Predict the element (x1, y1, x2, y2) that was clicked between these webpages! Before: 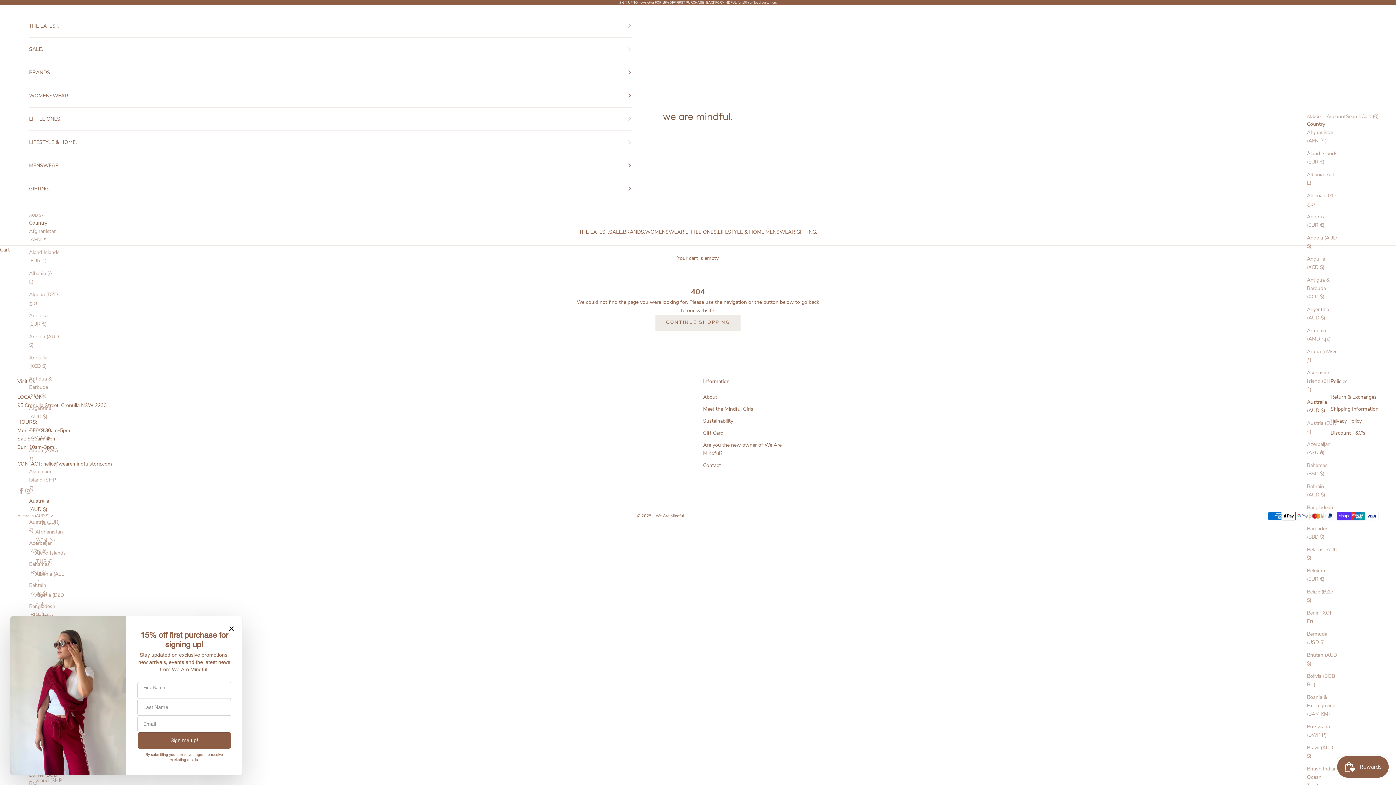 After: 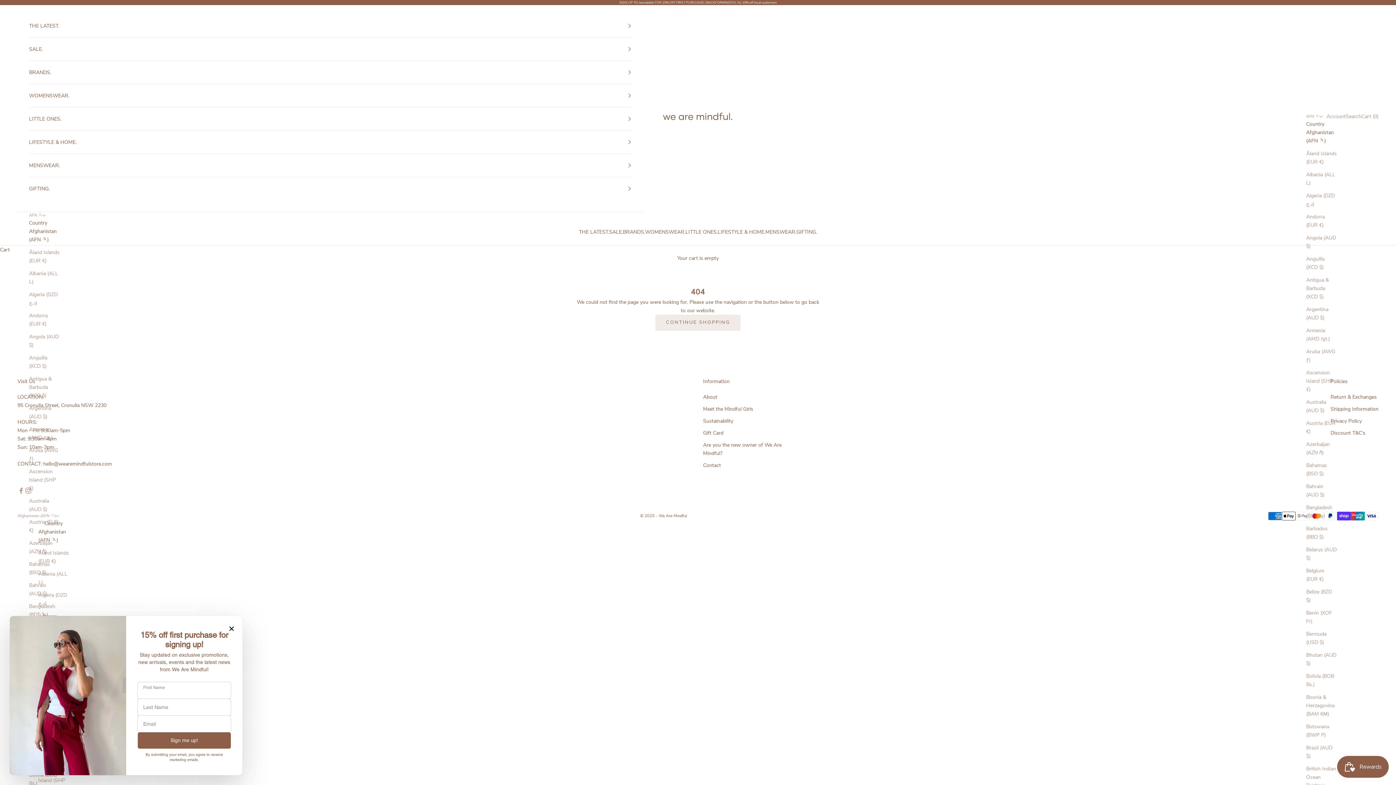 Action: bbox: (29, 227, 59, 243) label: Afghanistan (AFN ؋)